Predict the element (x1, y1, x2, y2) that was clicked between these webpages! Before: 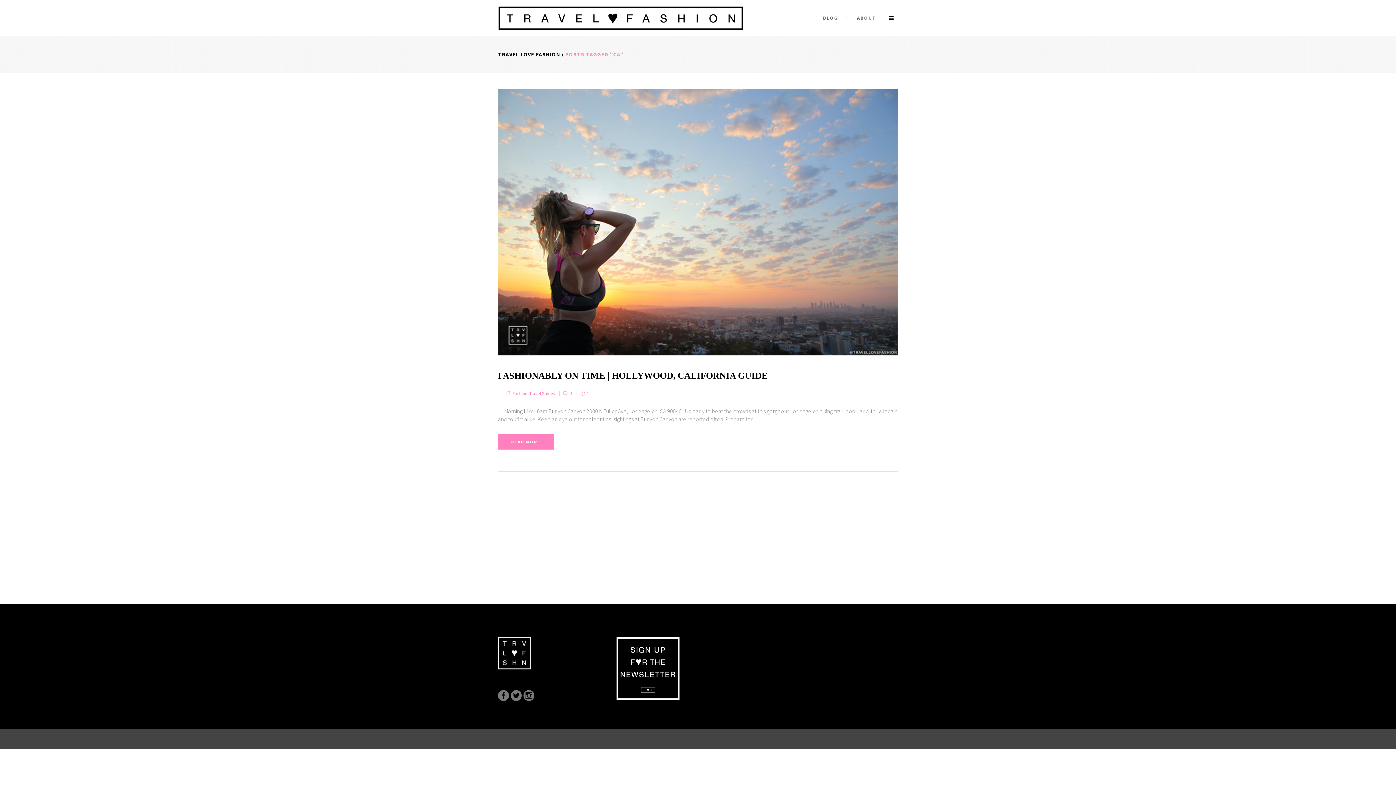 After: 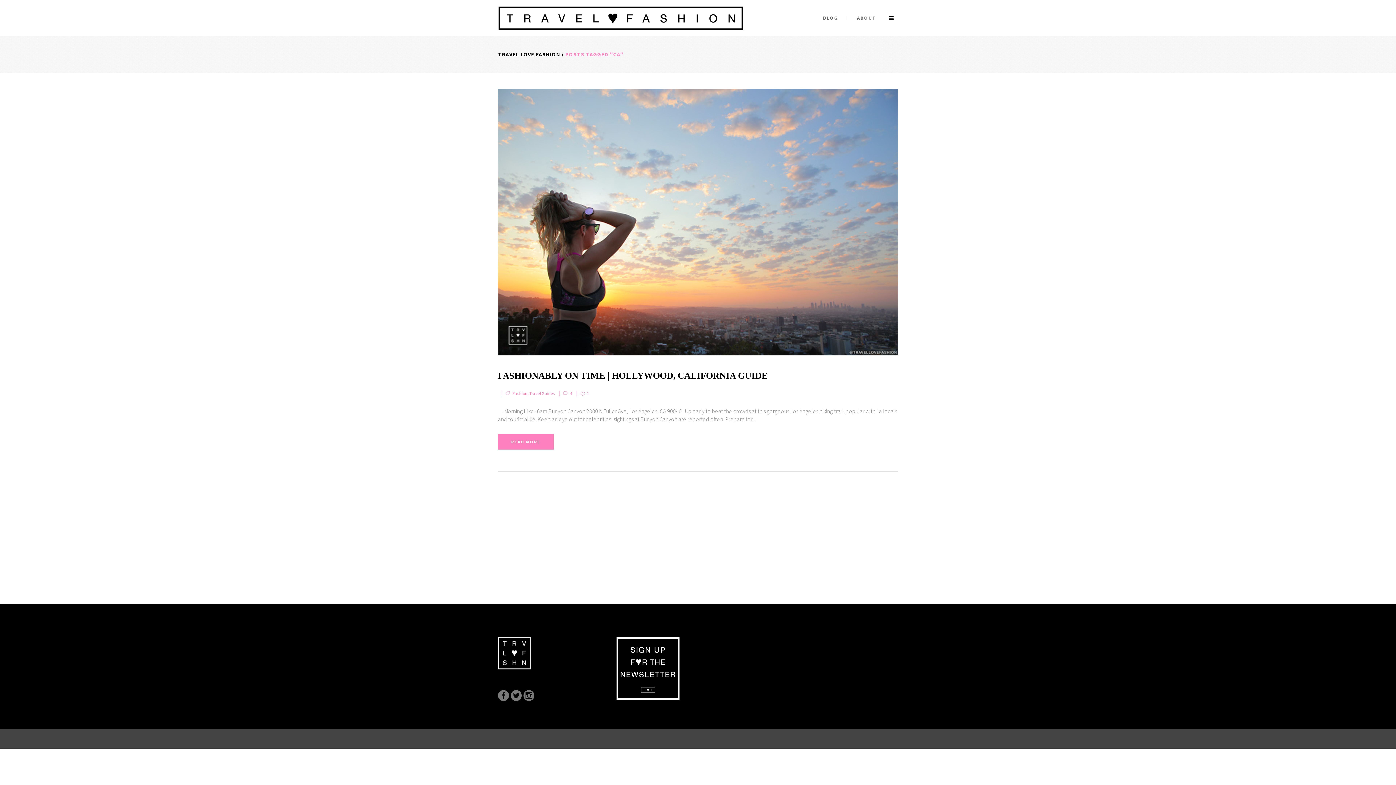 Action: bbox: (616, 694, 680, 702)